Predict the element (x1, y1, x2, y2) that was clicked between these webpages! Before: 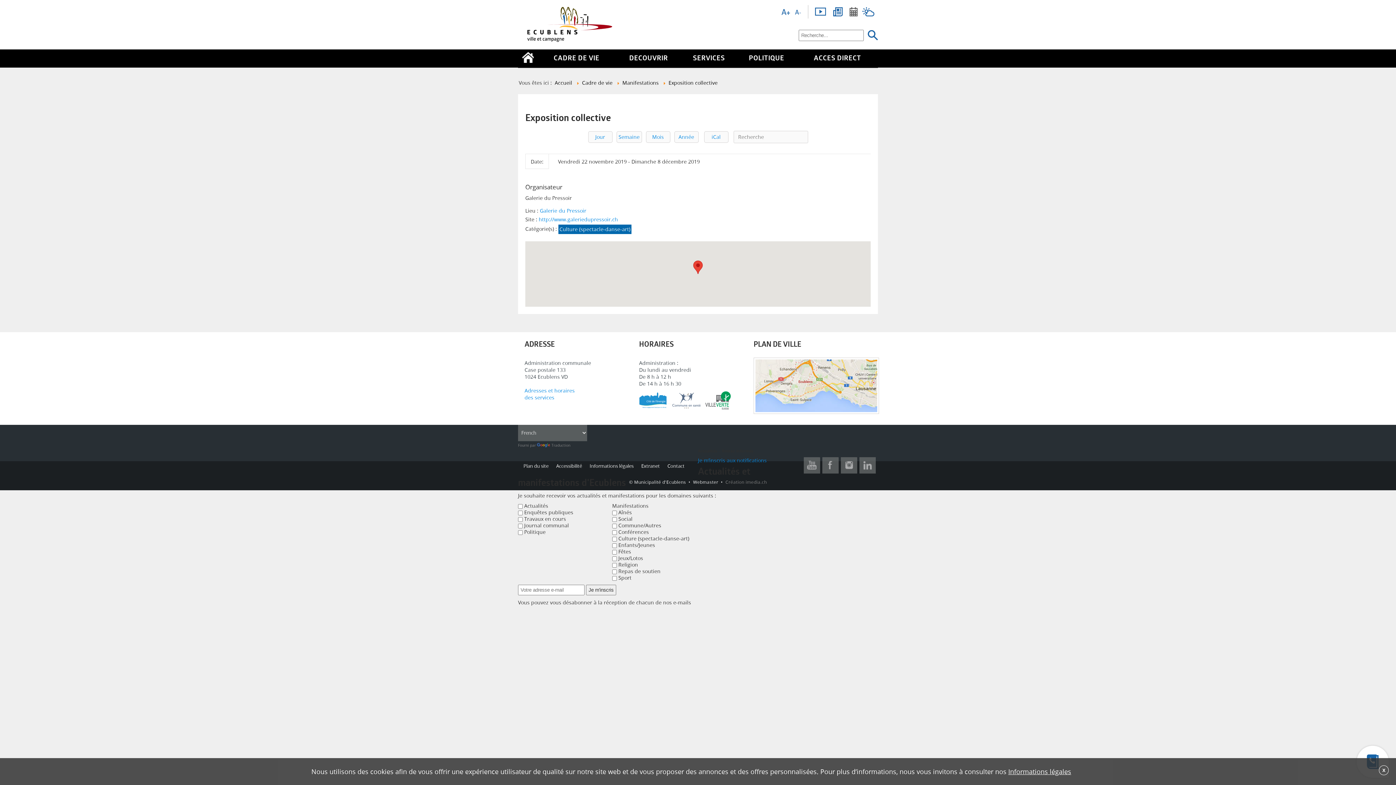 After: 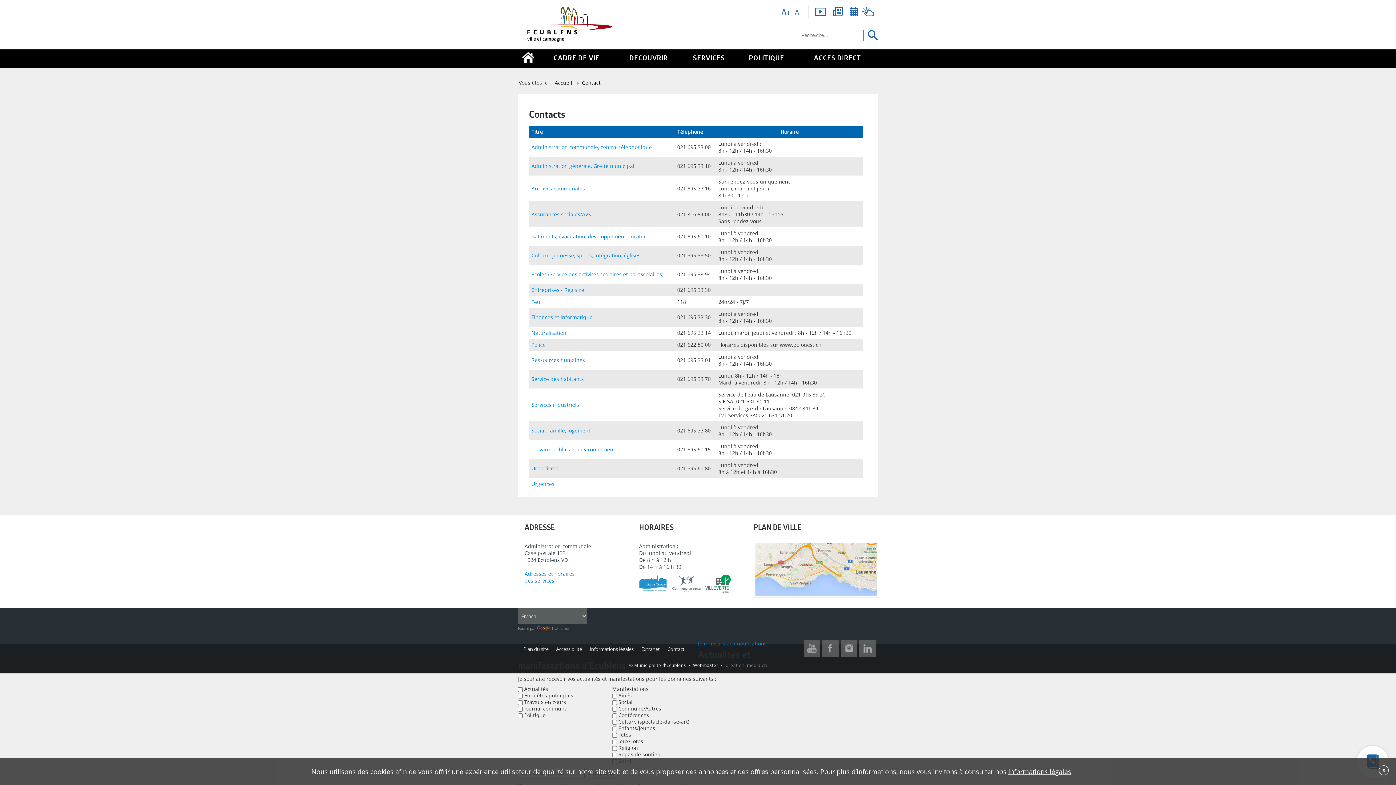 Action: label: Adresses et horaires 
des services bbox: (524, 387, 576, 400)